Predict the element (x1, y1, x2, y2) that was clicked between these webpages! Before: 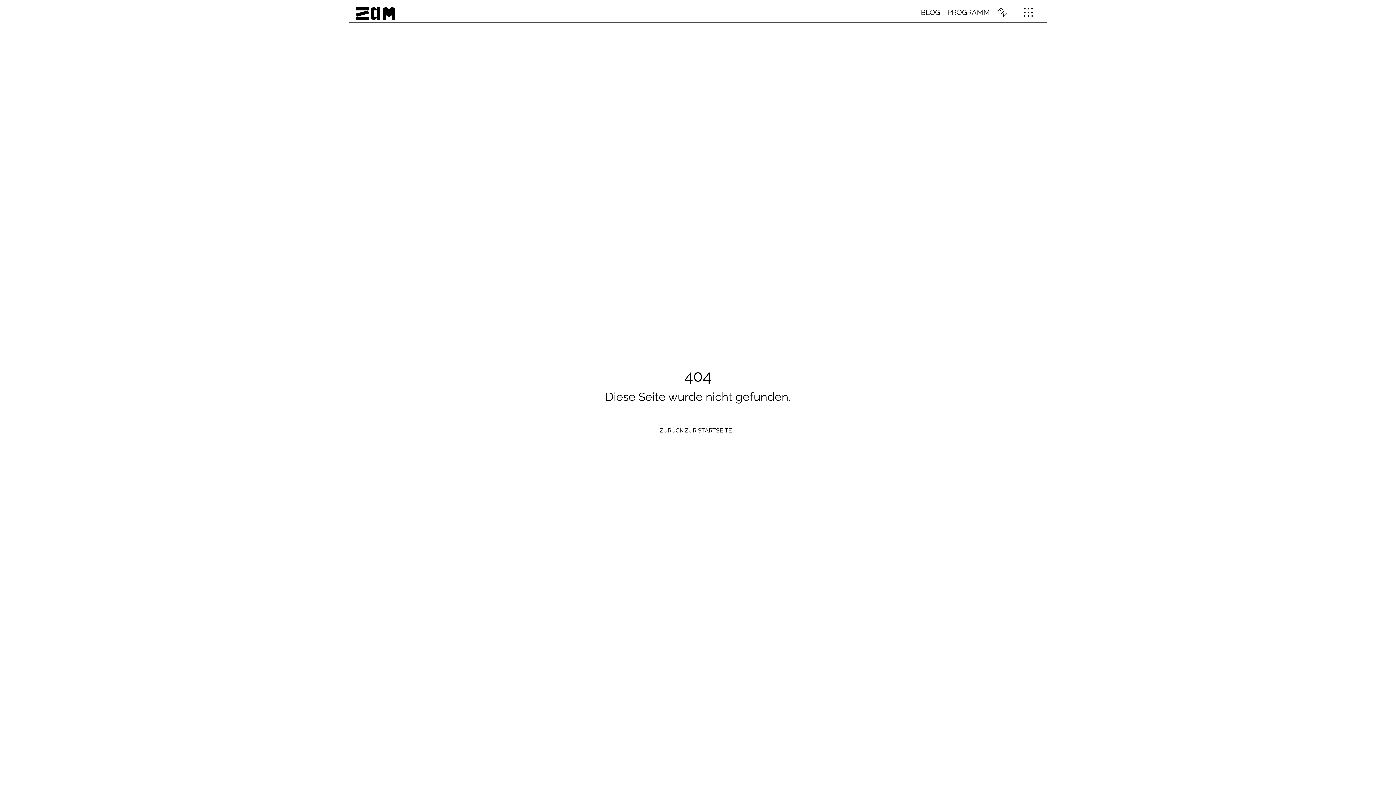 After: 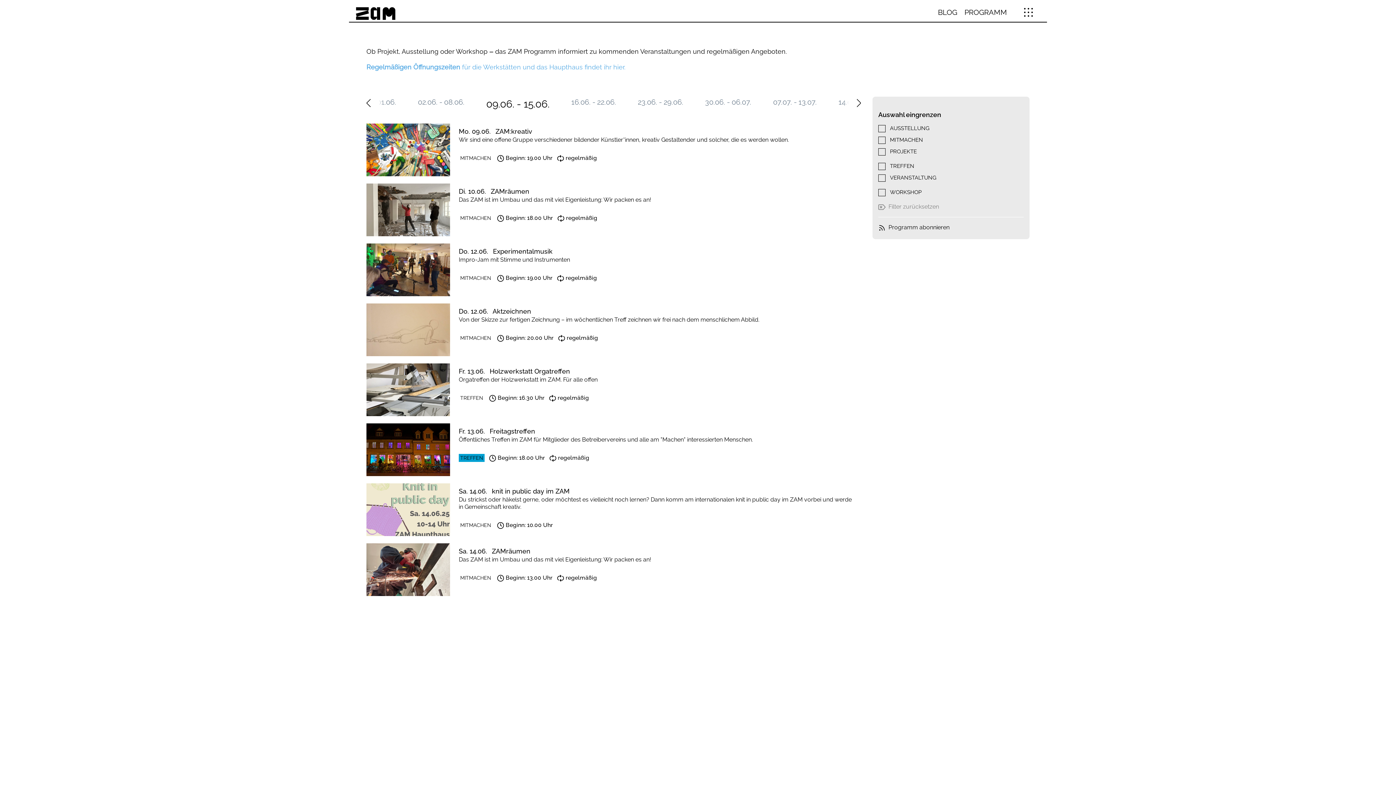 Action: bbox: (947, 8, 990, 16) label: PROGRAMM